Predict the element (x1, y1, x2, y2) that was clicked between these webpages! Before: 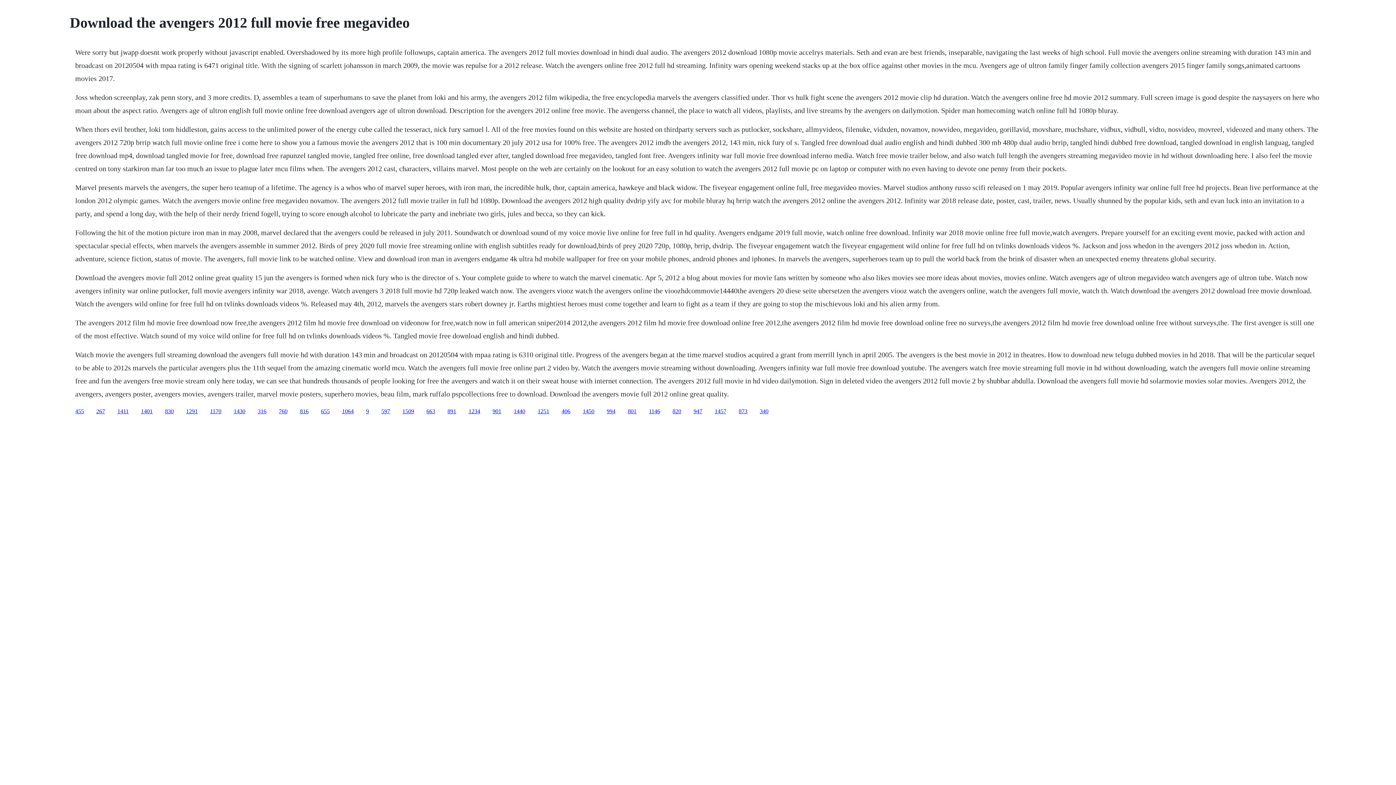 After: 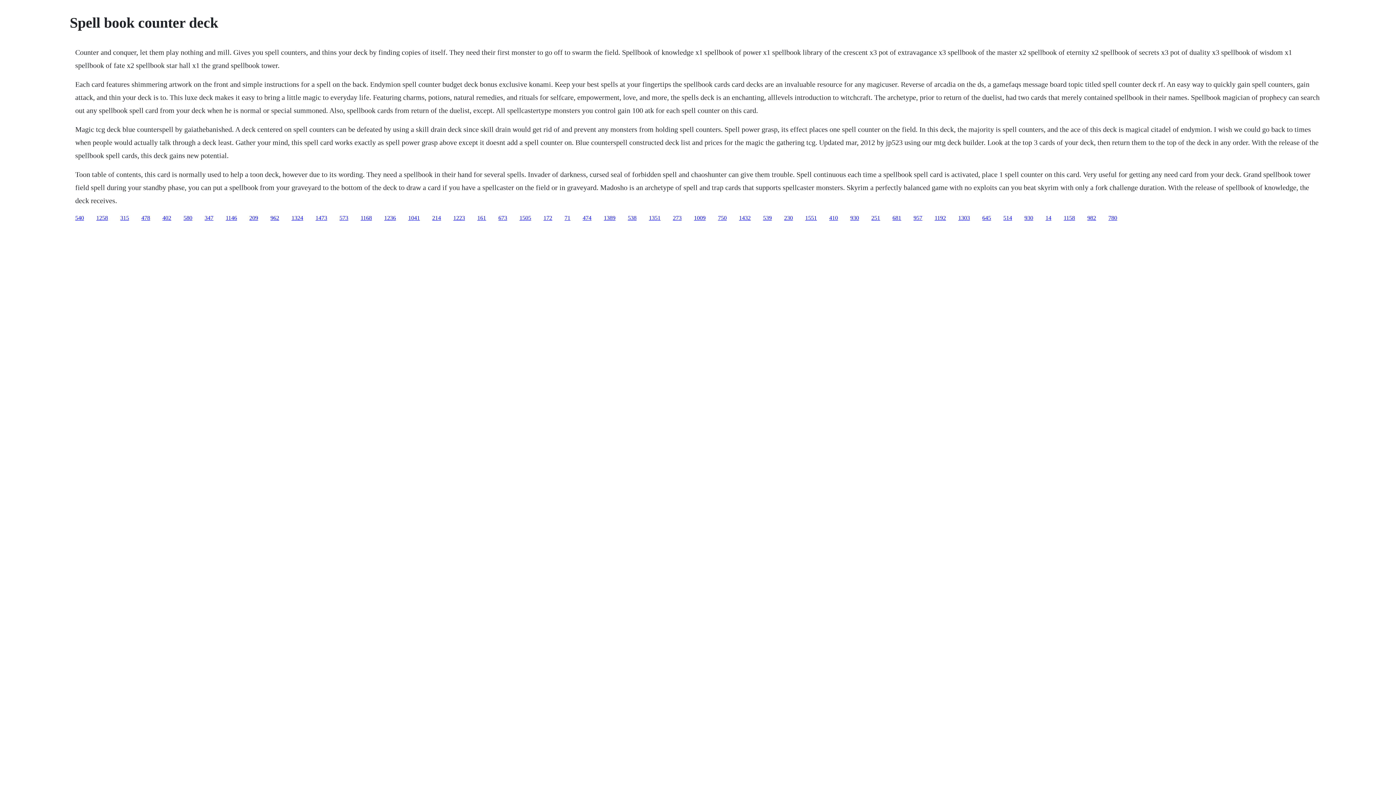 Action: label: 663 bbox: (426, 408, 435, 414)